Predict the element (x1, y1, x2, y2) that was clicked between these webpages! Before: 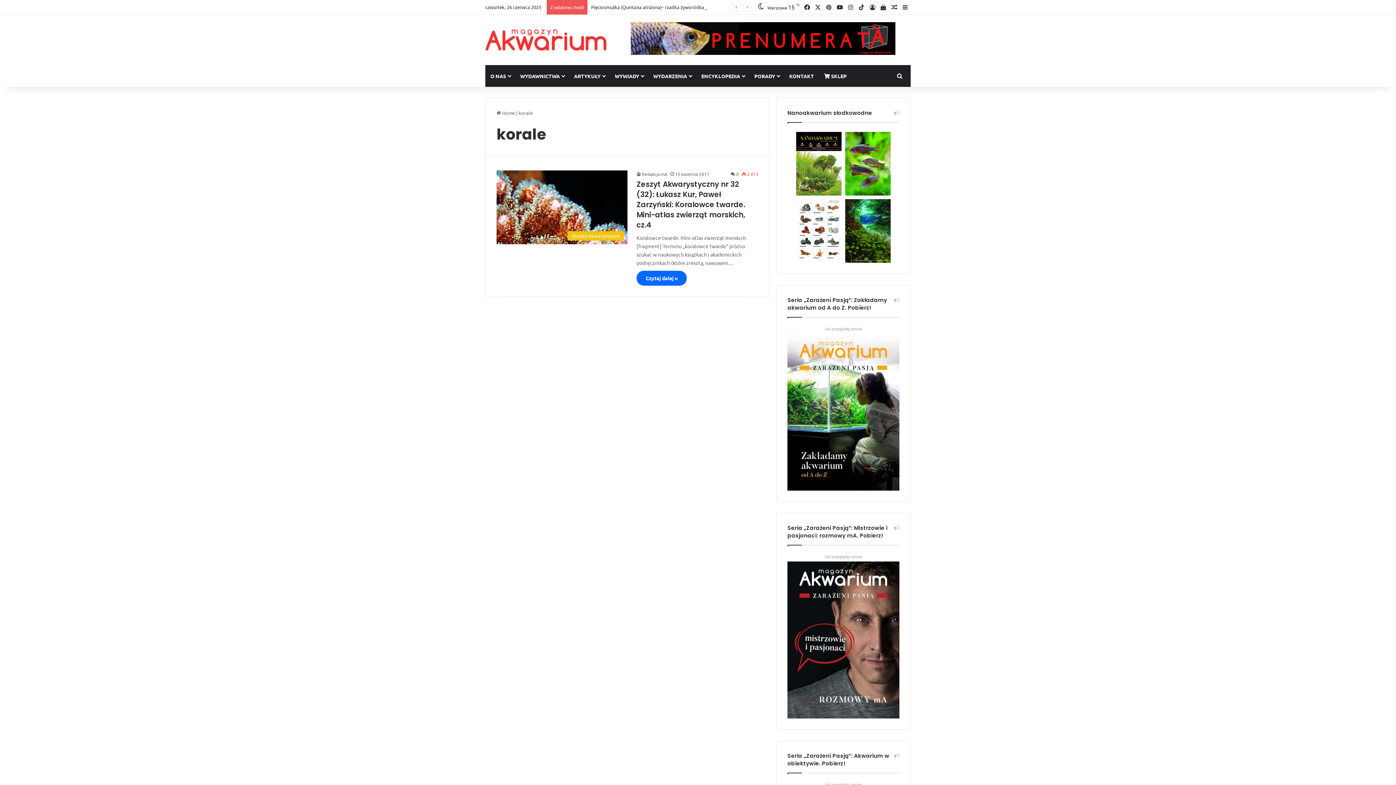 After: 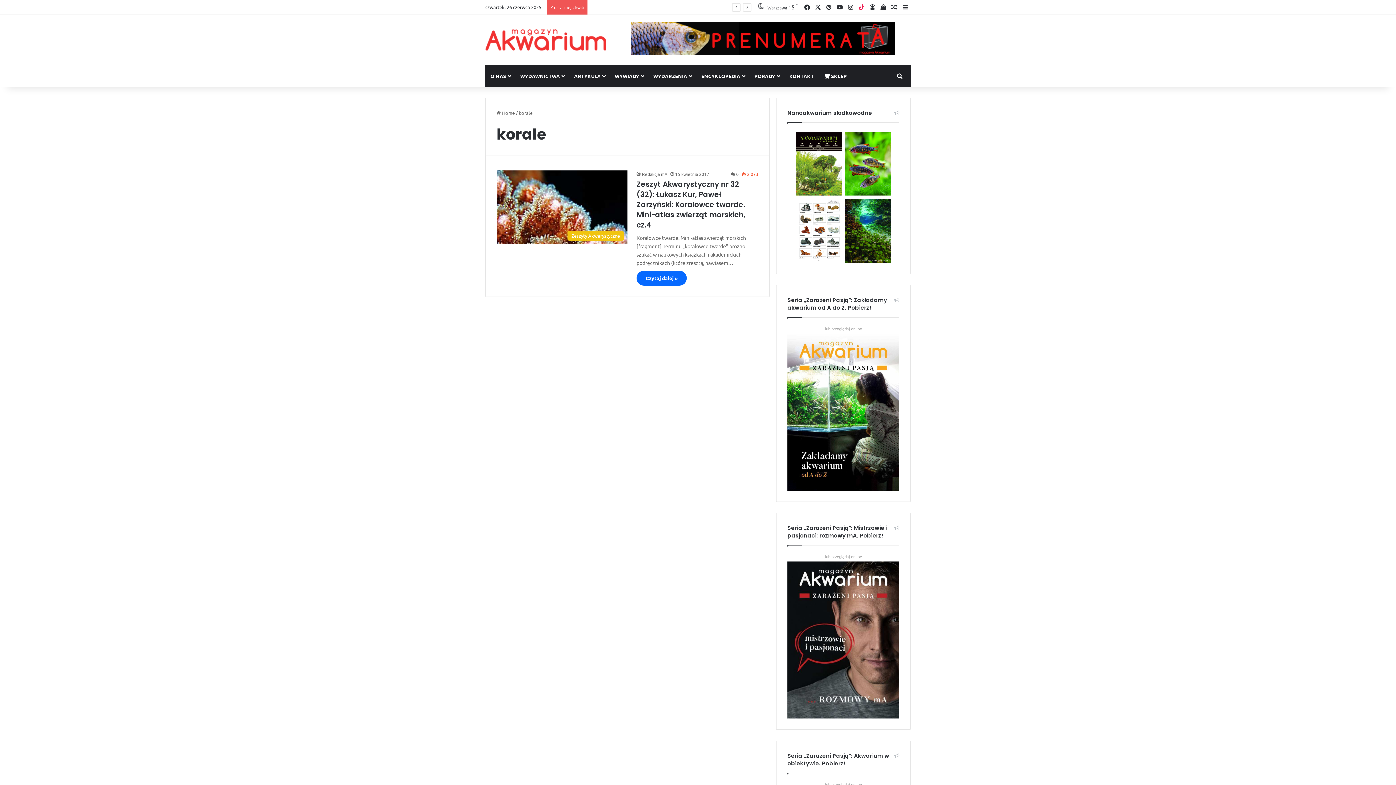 Action: bbox: (856, 0, 867, 14) label: TikTok